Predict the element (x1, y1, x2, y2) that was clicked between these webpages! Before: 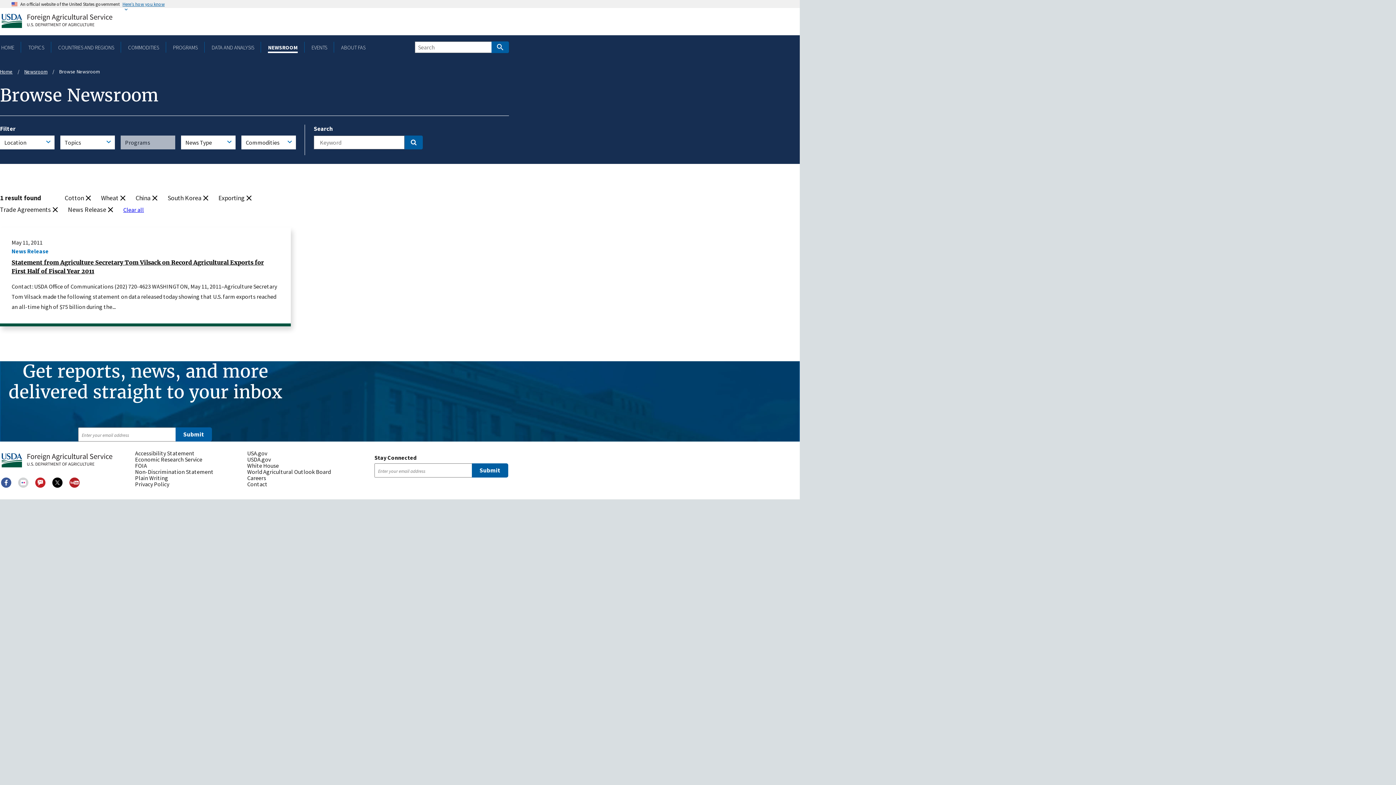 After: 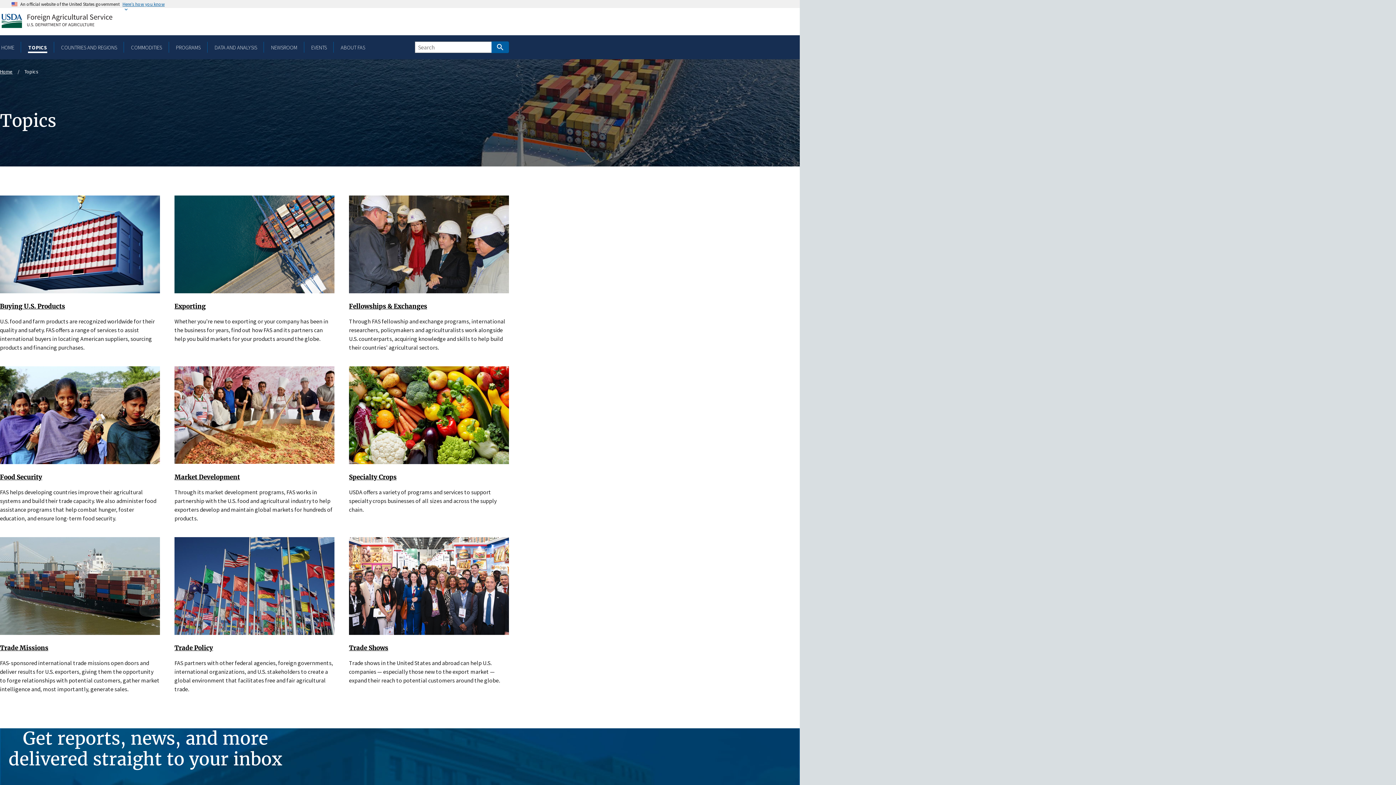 Action: label: TOPICS bbox: (27, 43, 45, 50)